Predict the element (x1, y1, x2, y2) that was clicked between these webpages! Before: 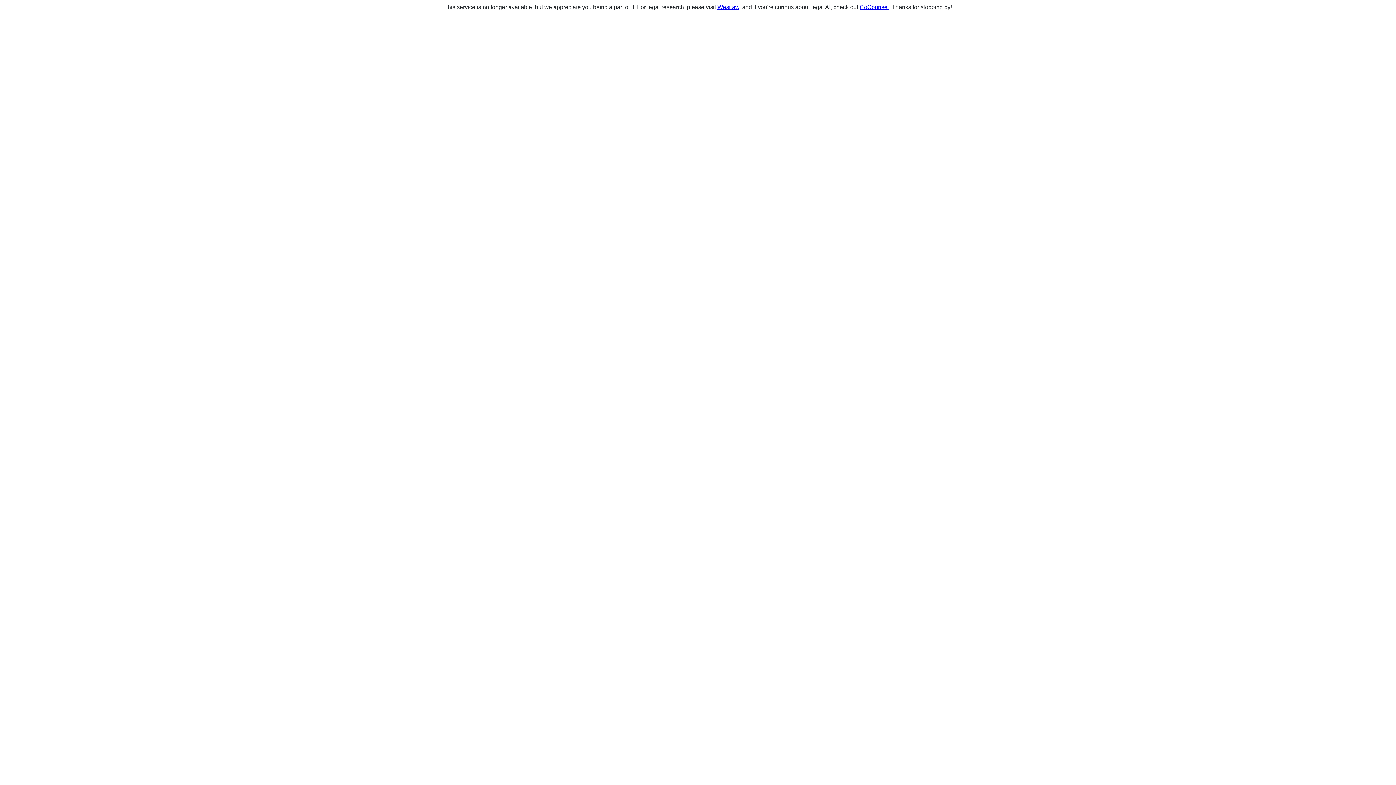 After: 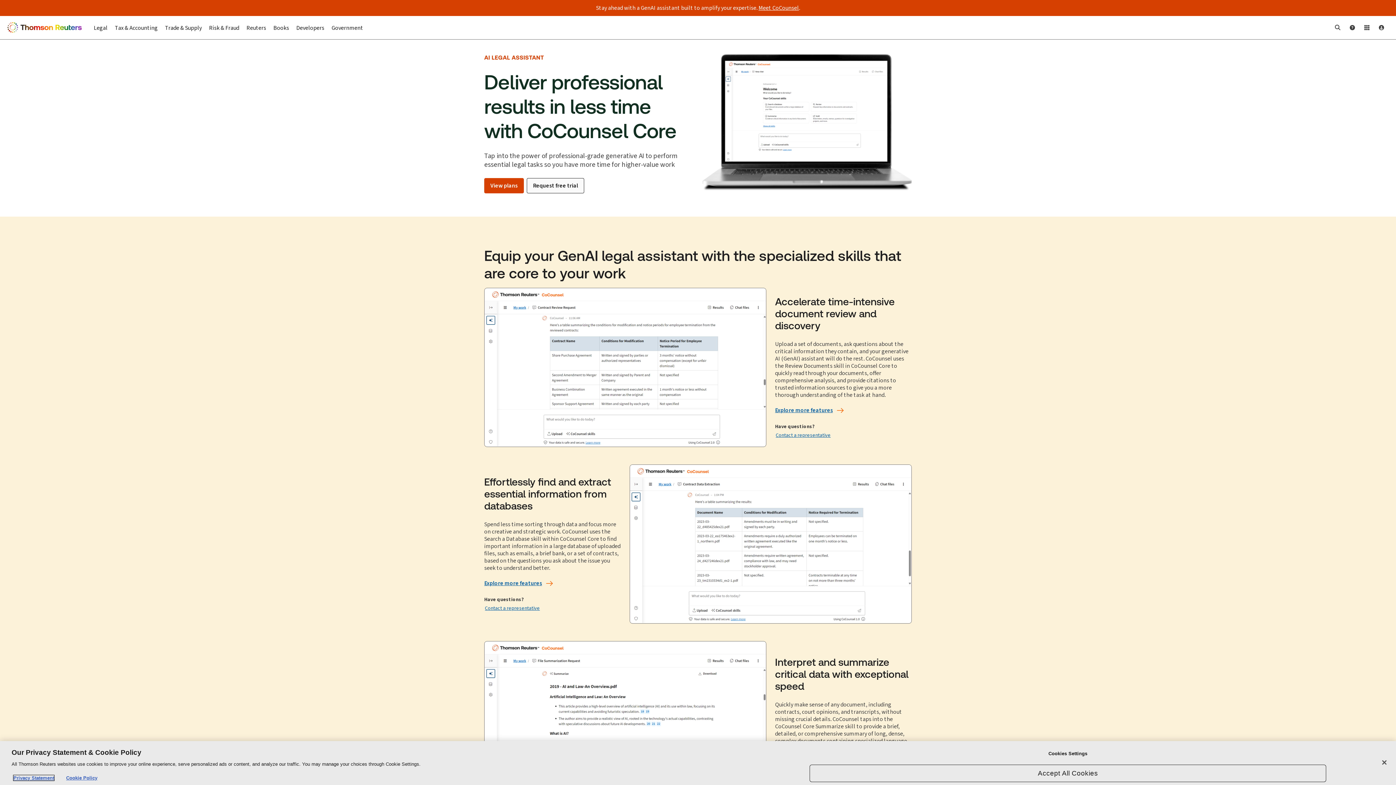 Action: bbox: (859, 4, 889, 10) label: CoCounsel